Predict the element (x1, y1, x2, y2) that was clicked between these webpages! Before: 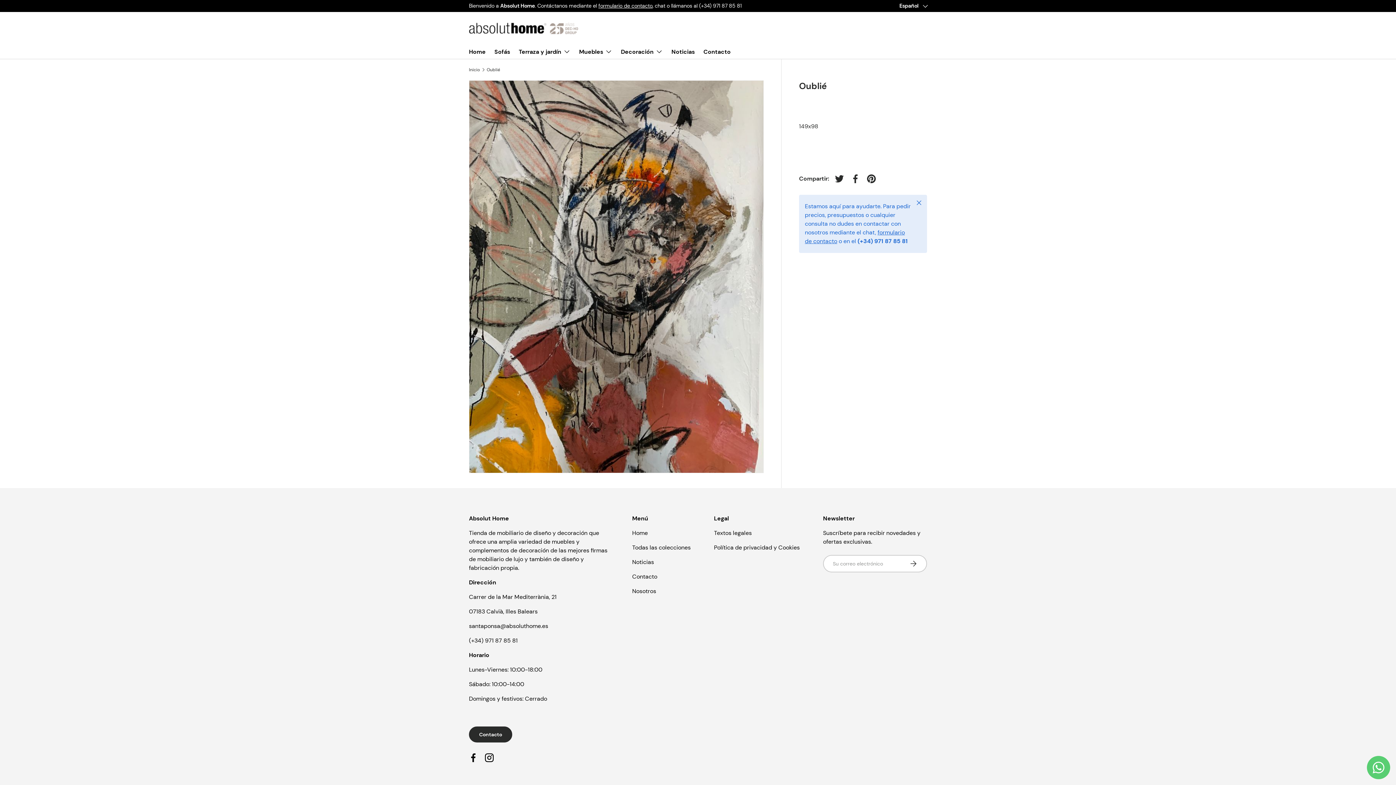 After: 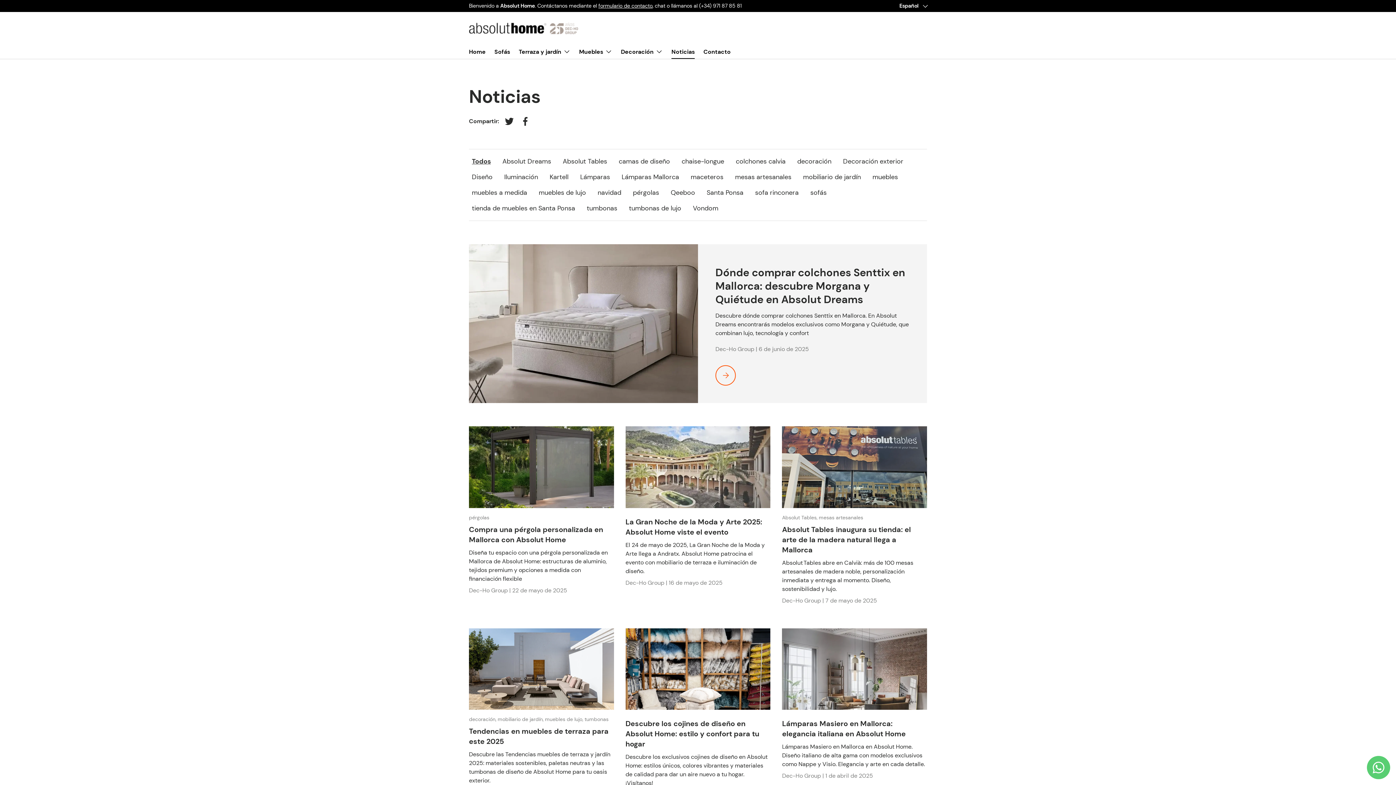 Action: bbox: (671, 44, 694, 58) label: Noticias